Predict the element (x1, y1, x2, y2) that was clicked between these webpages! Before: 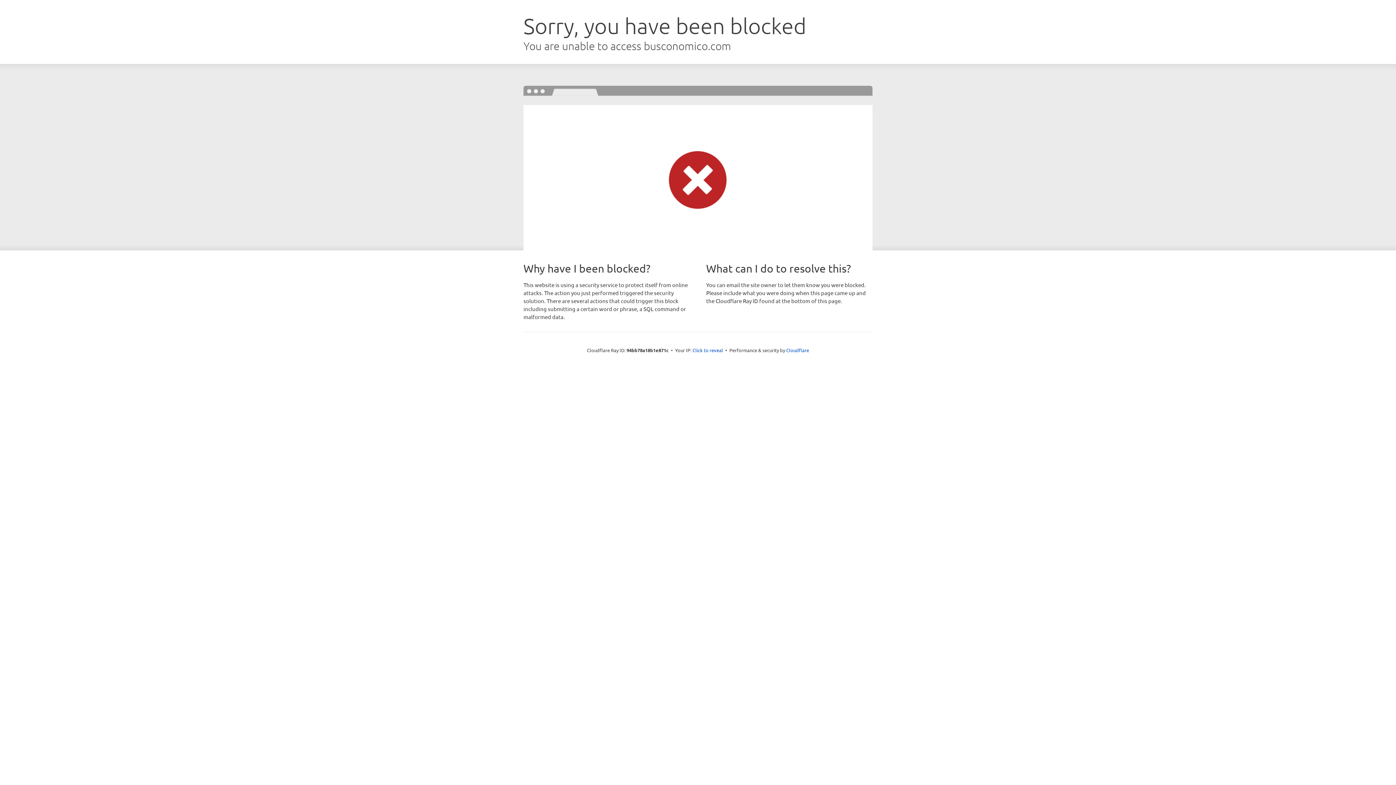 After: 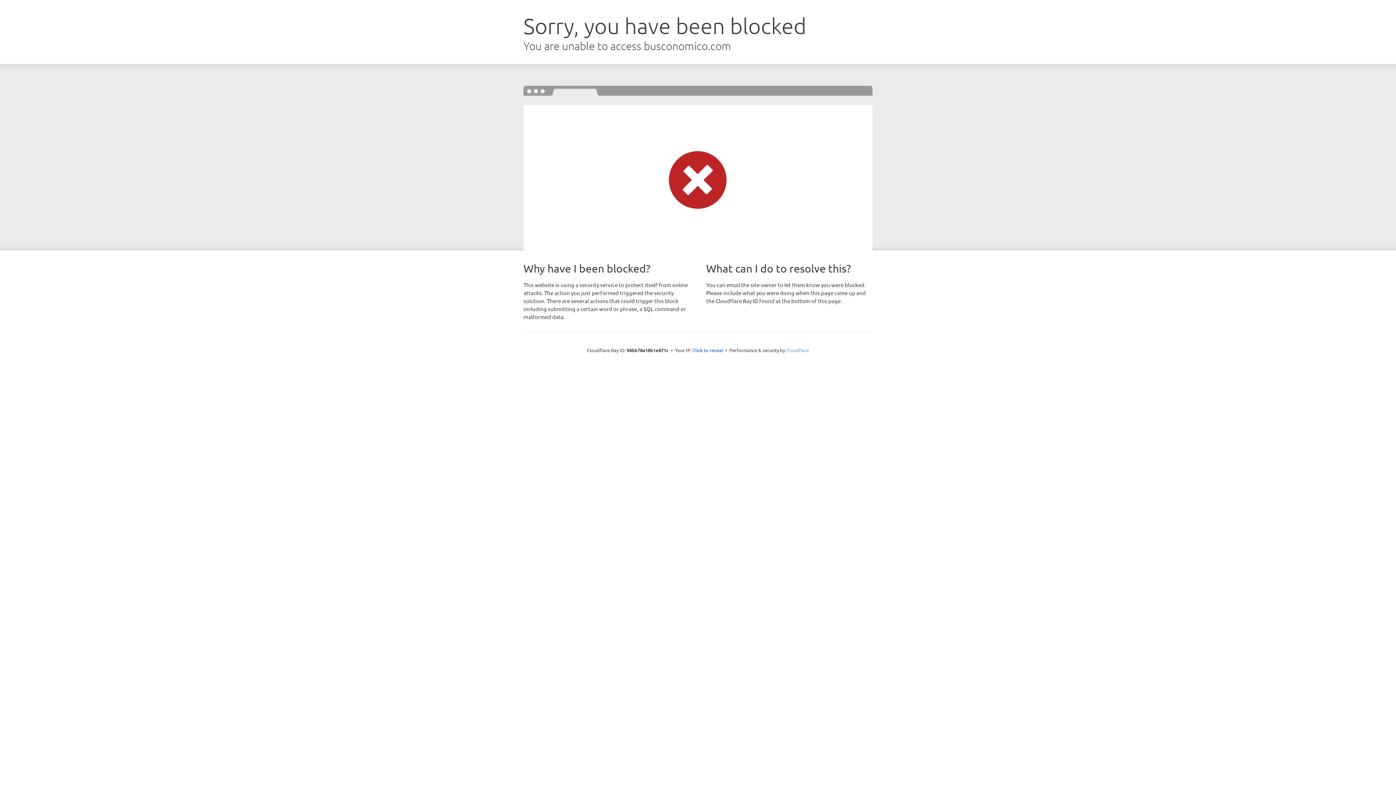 Action: label: Cloudflare bbox: (786, 347, 809, 353)